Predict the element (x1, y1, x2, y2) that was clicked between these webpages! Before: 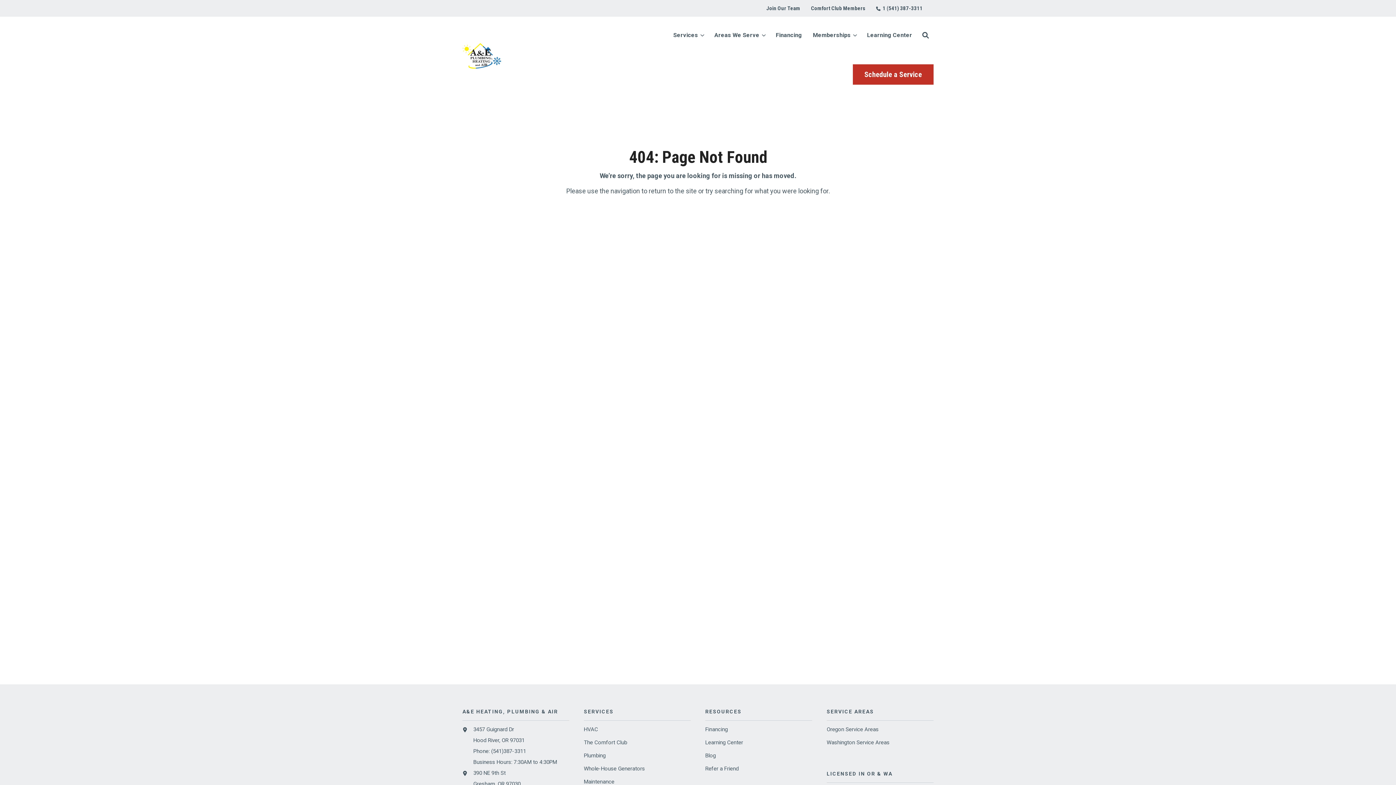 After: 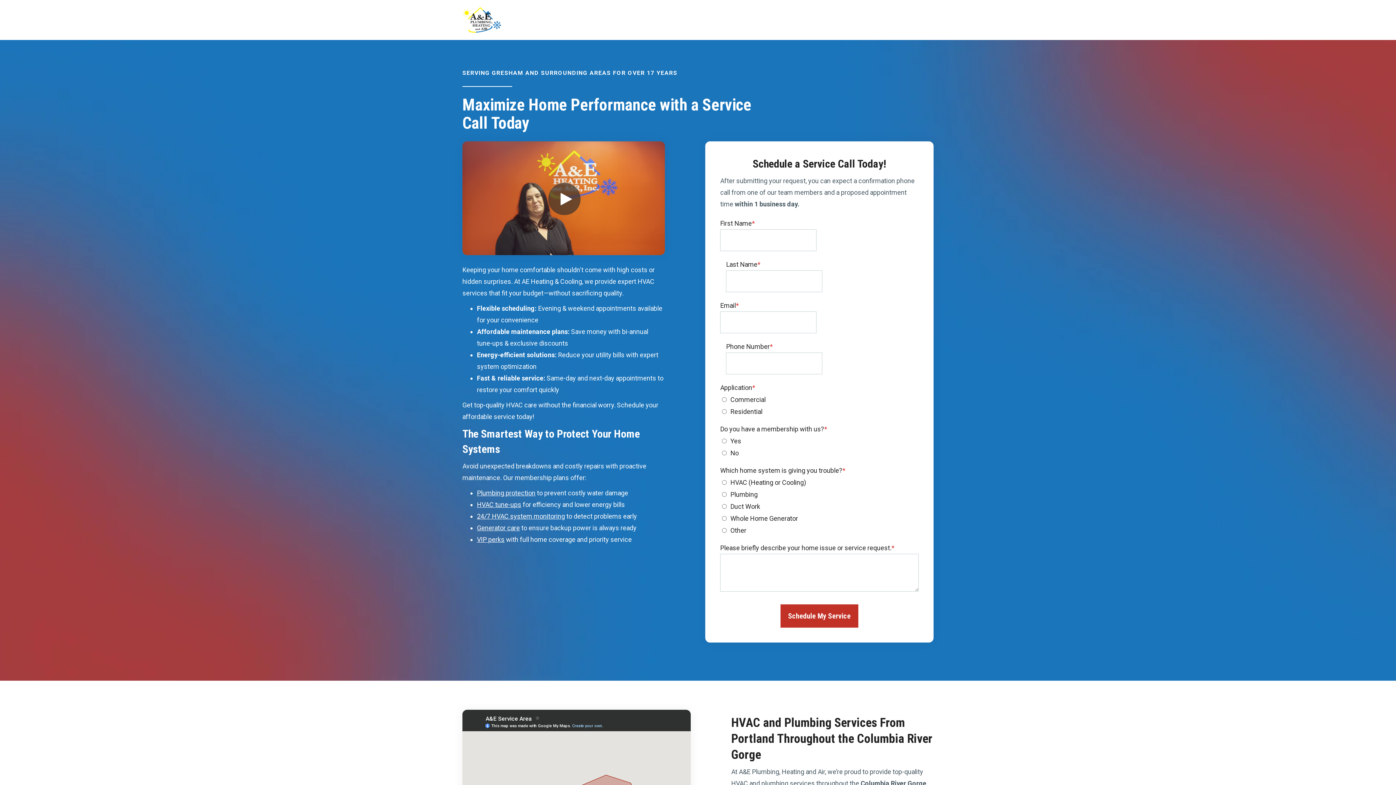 Action: label: Click here to schedule a call bbox: (853, 64, 933, 84)